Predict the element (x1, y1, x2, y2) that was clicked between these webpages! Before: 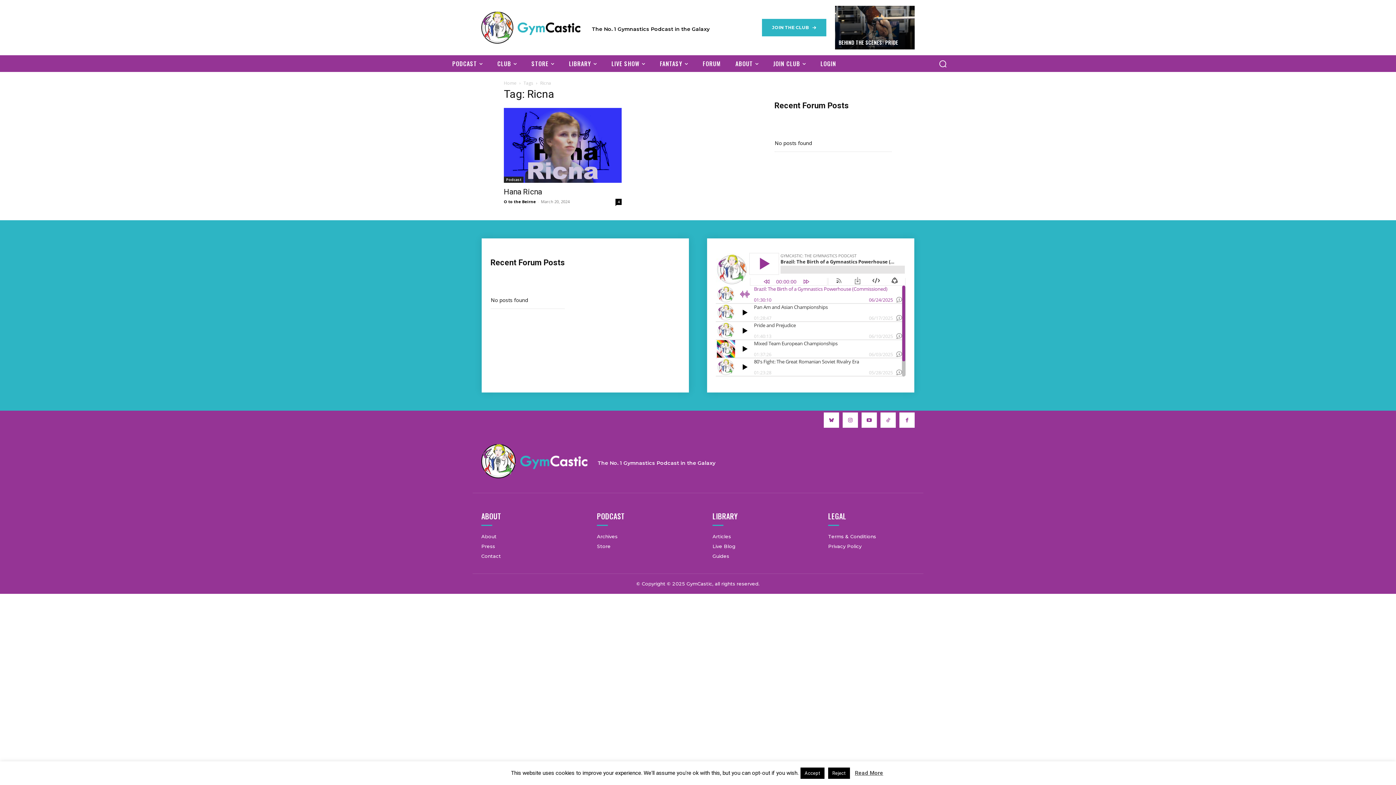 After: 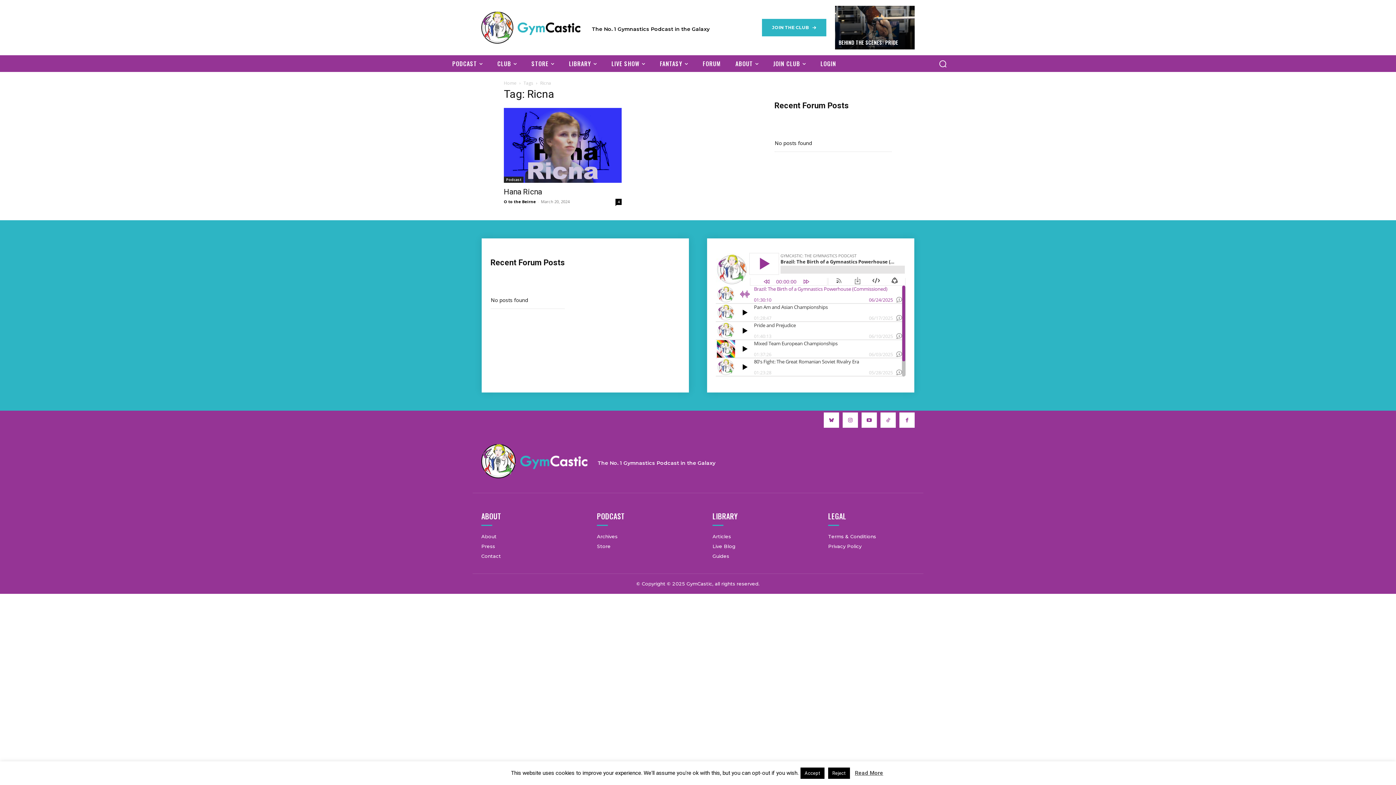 Action: label: Read More bbox: (855, 769, 883, 777)